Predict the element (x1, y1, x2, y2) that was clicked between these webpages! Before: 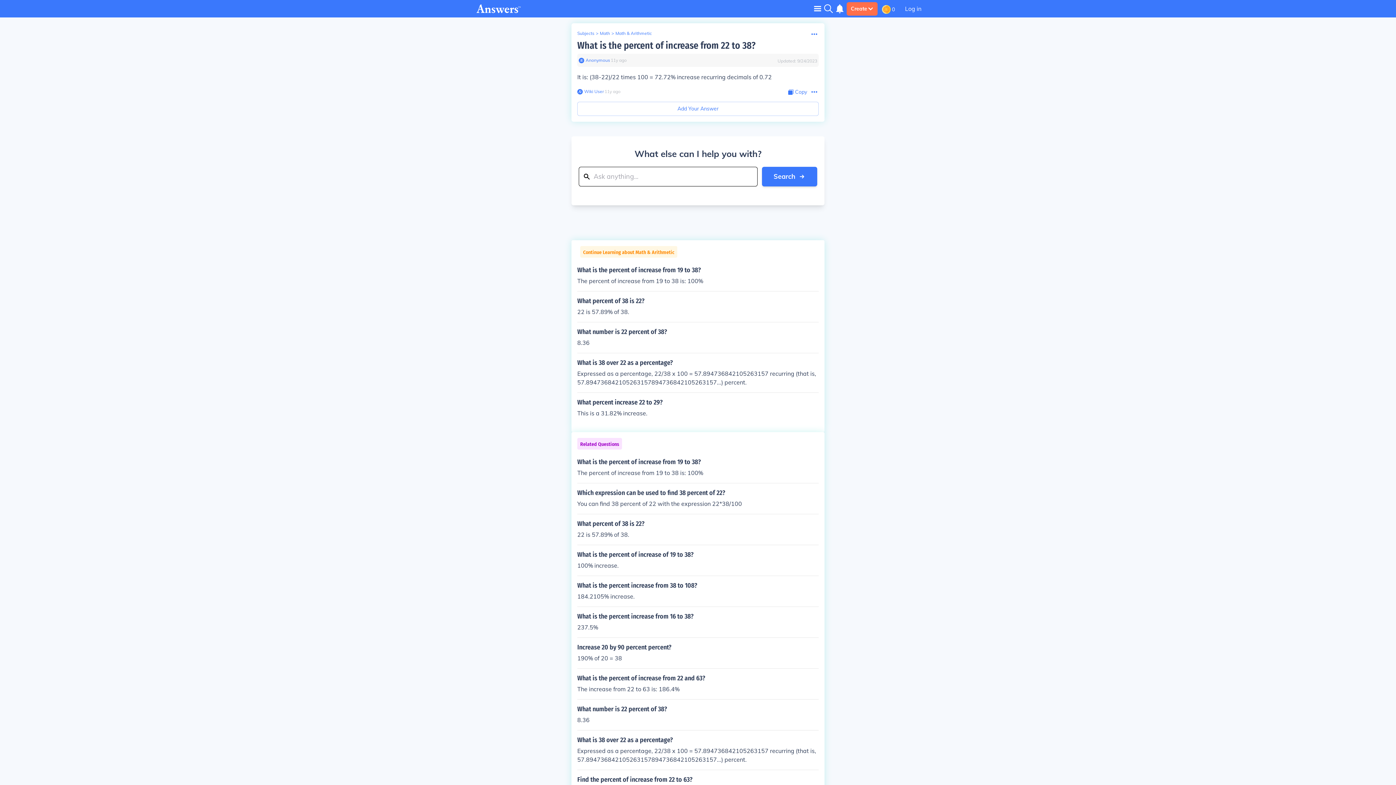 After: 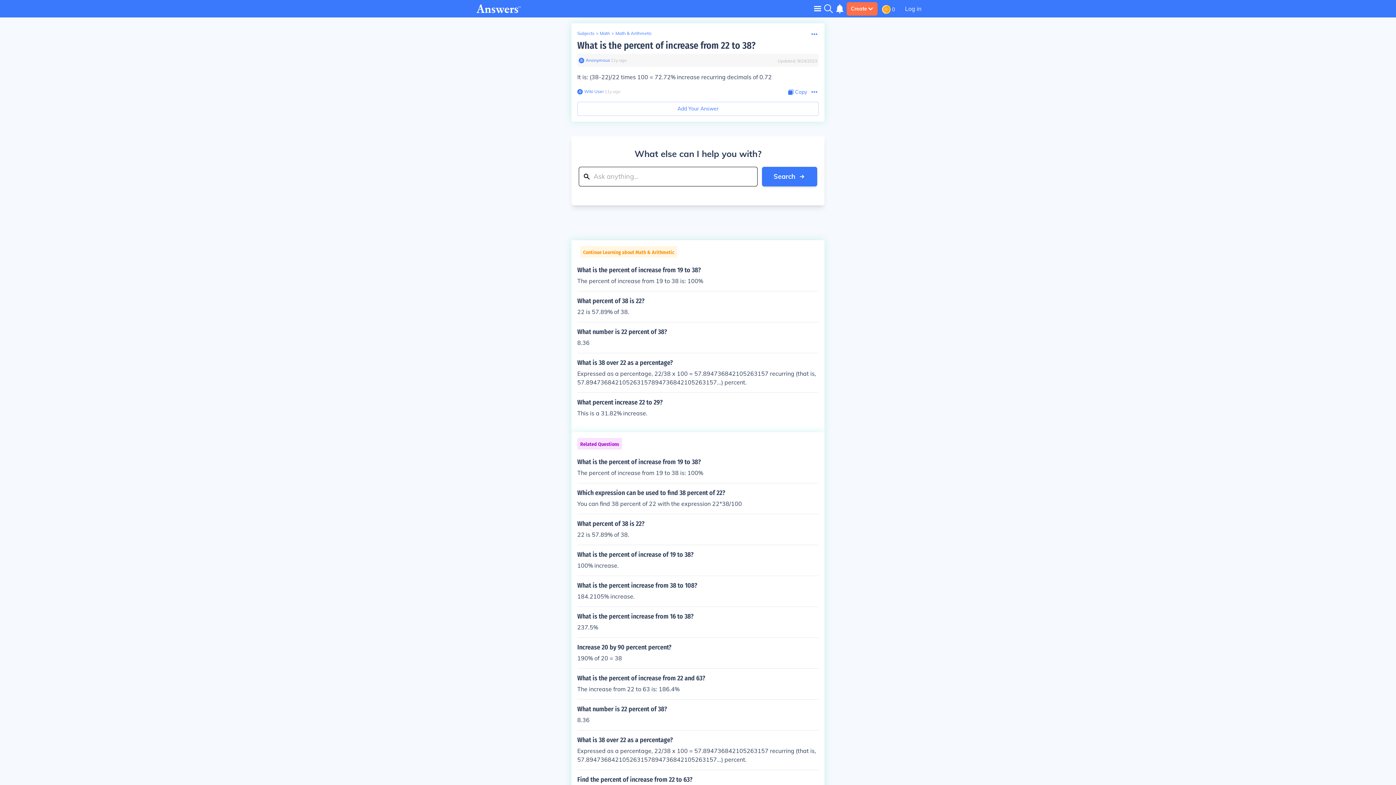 Action: bbox: (584, 57, 610, 63) label: Anonymous